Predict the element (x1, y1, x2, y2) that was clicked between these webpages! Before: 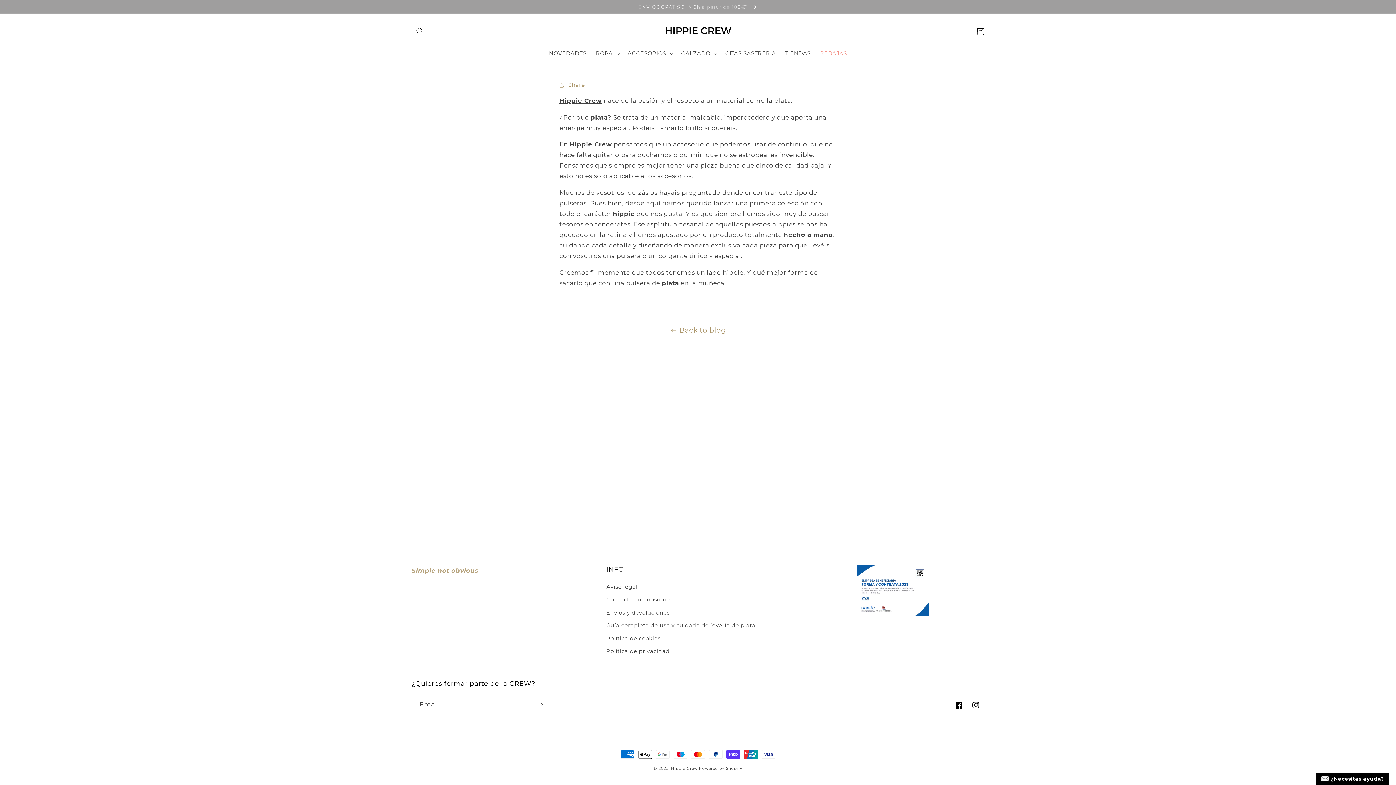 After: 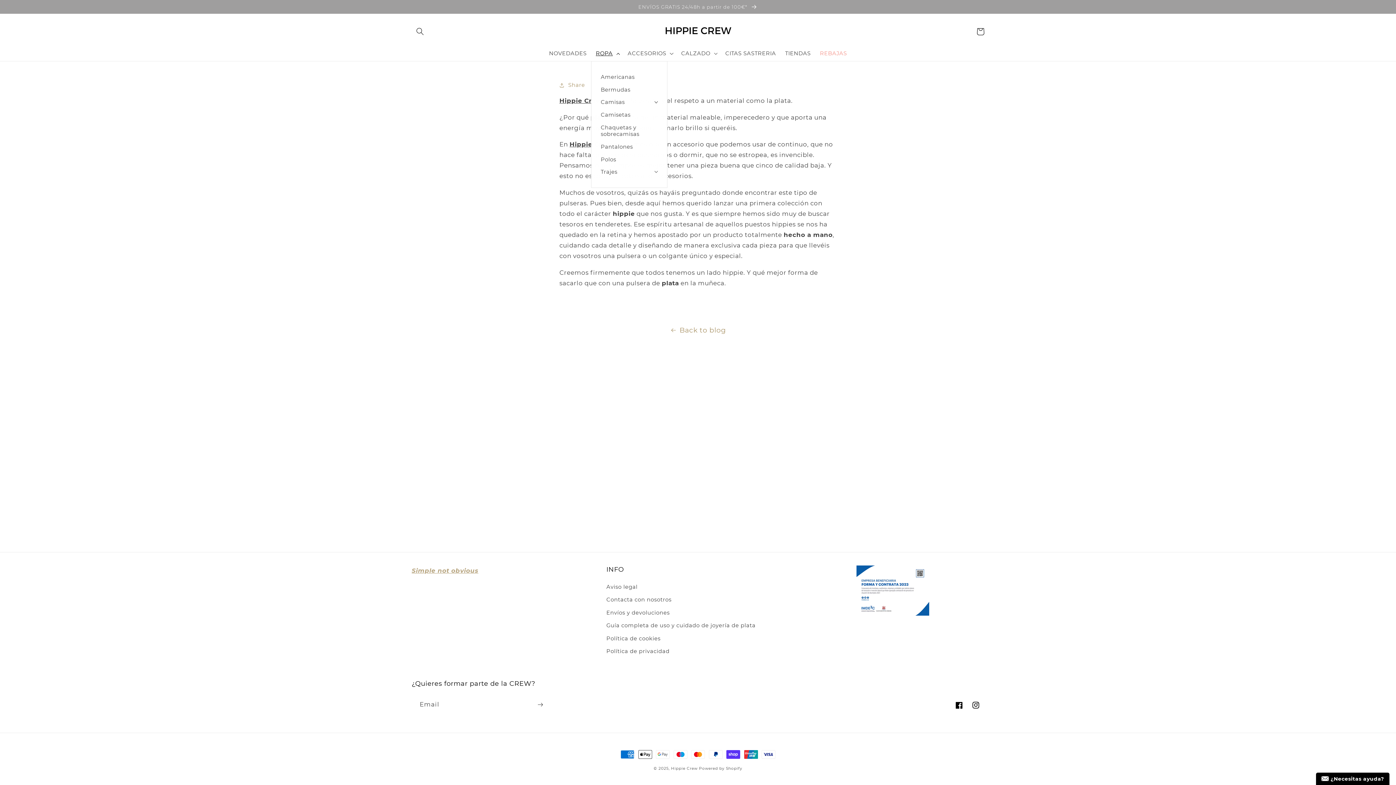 Action: bbox: (591, 45, 623, 61) label: ROPA